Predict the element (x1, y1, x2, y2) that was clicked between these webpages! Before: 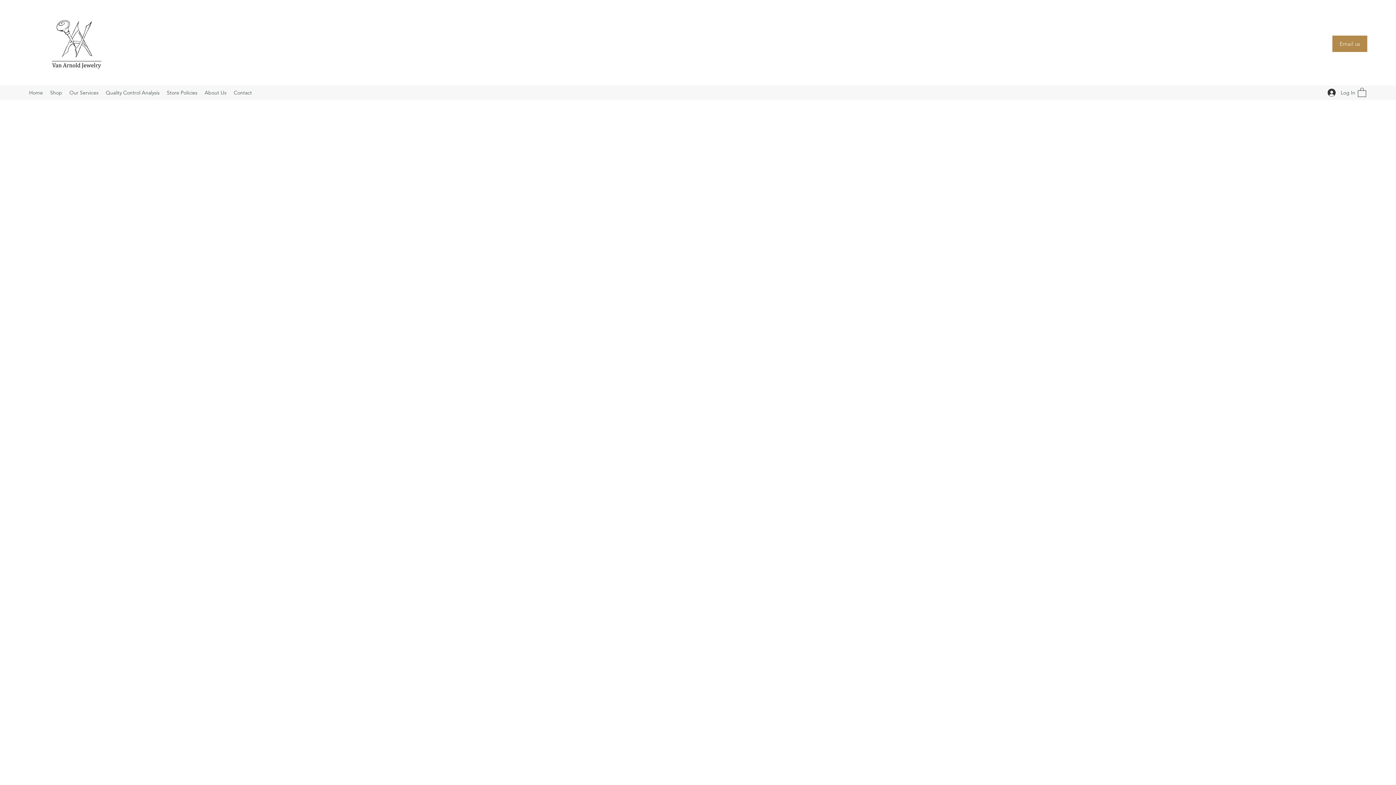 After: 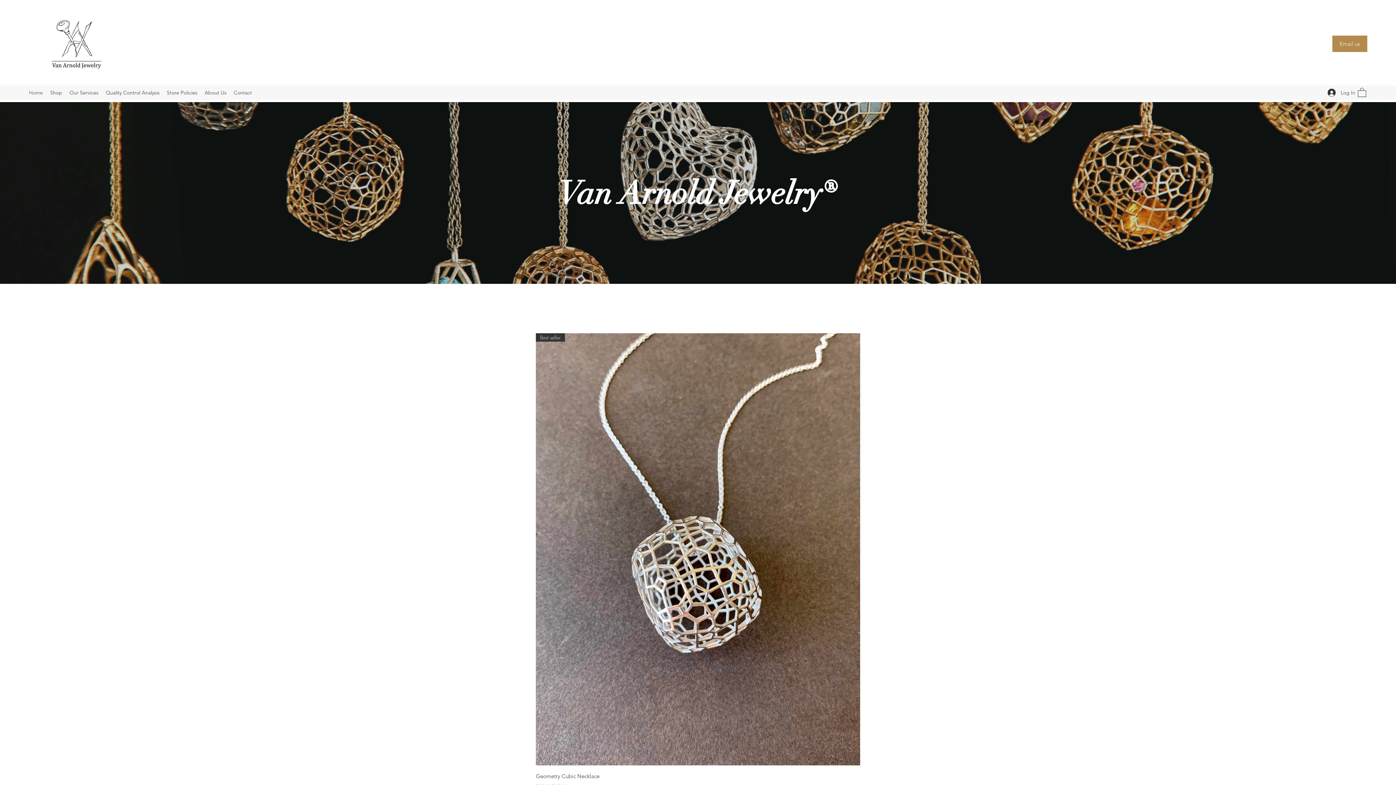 Action: bbox: (29, 14, 121, 72)